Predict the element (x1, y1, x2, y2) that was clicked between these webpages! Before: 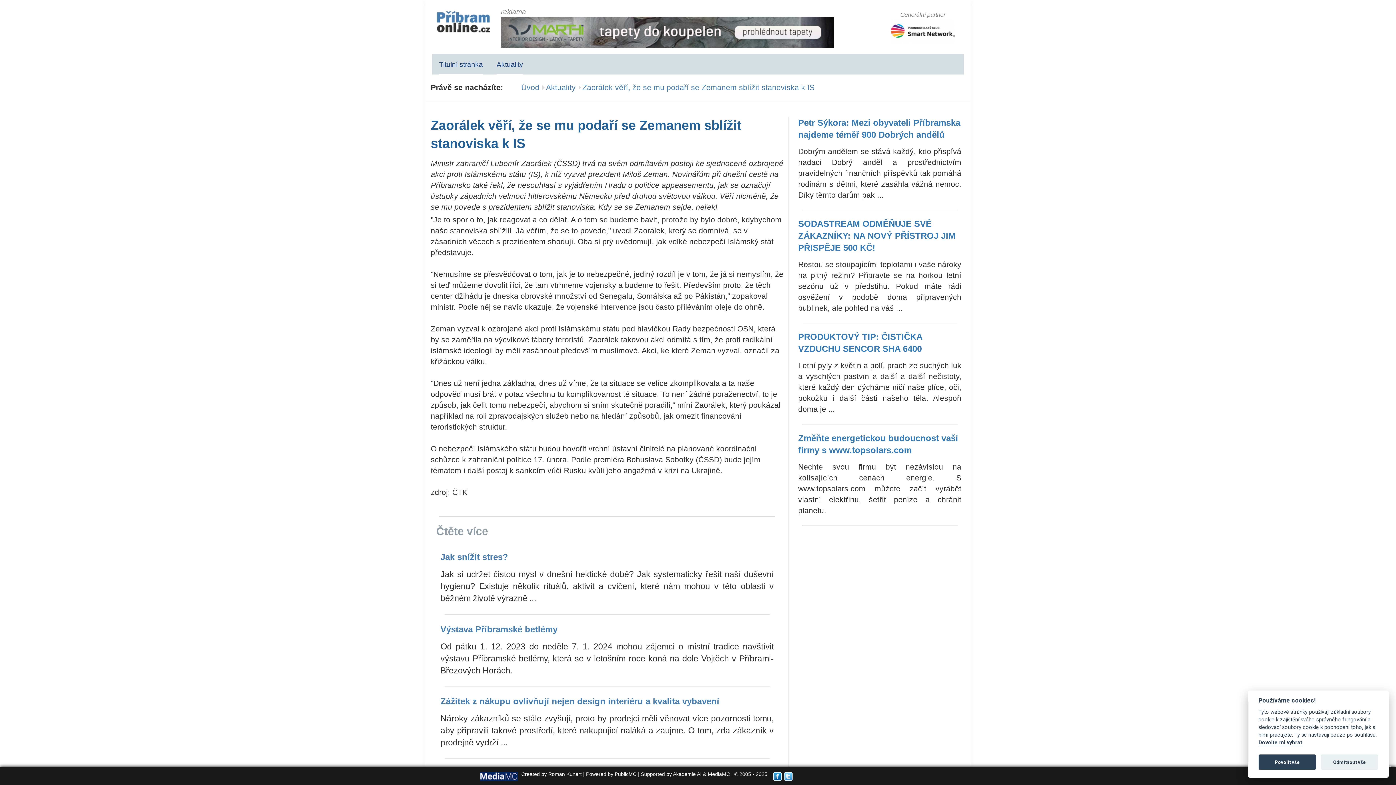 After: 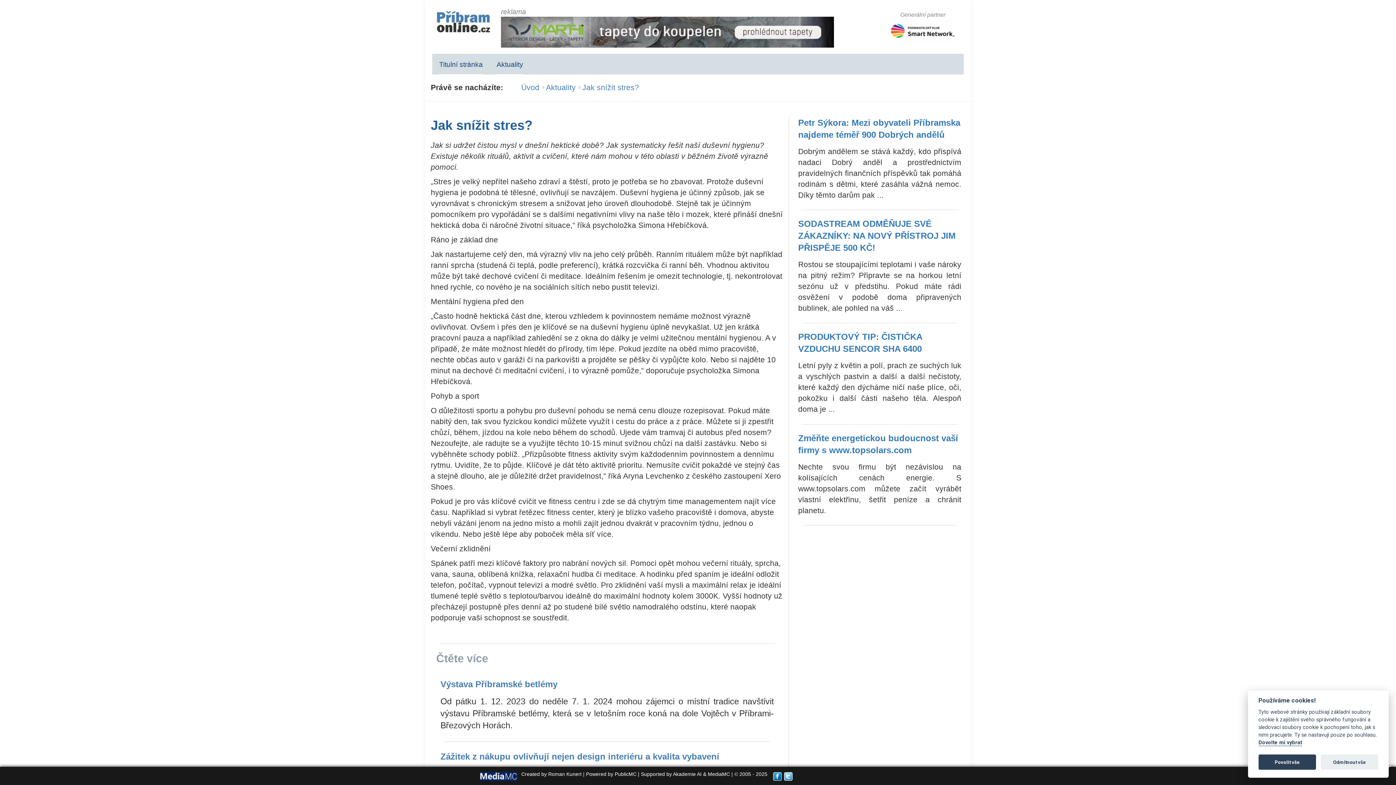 Action: label: Jak snížit stres?

Jak si udržet čistou mysl v dnešní hektické době? Jak systematicky řešit naší duševní hygienu? Existuje několik rituálů, aktivit a cvičení, které nám mohou v této oblasti v běžném životě výrazně ... bbox: (440, 551, 773, 606)